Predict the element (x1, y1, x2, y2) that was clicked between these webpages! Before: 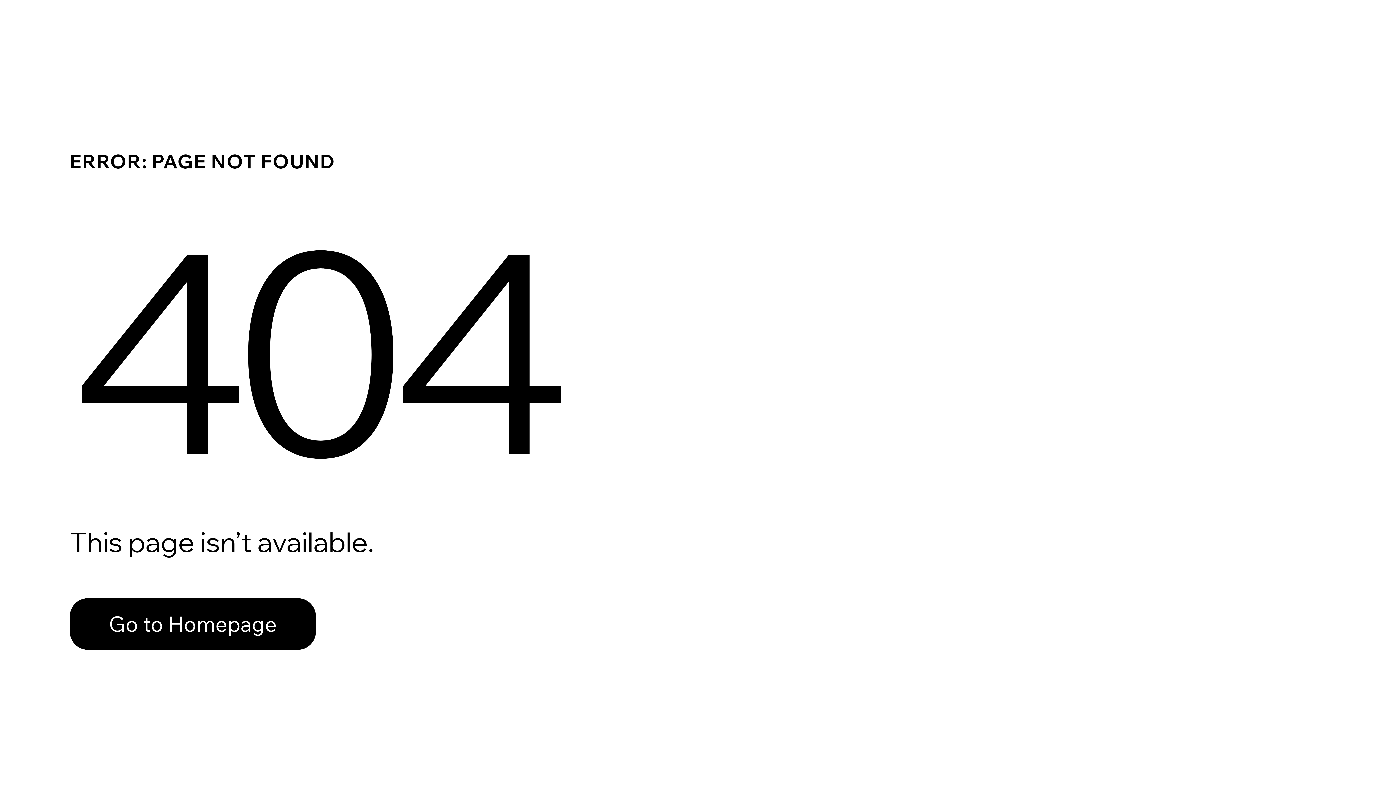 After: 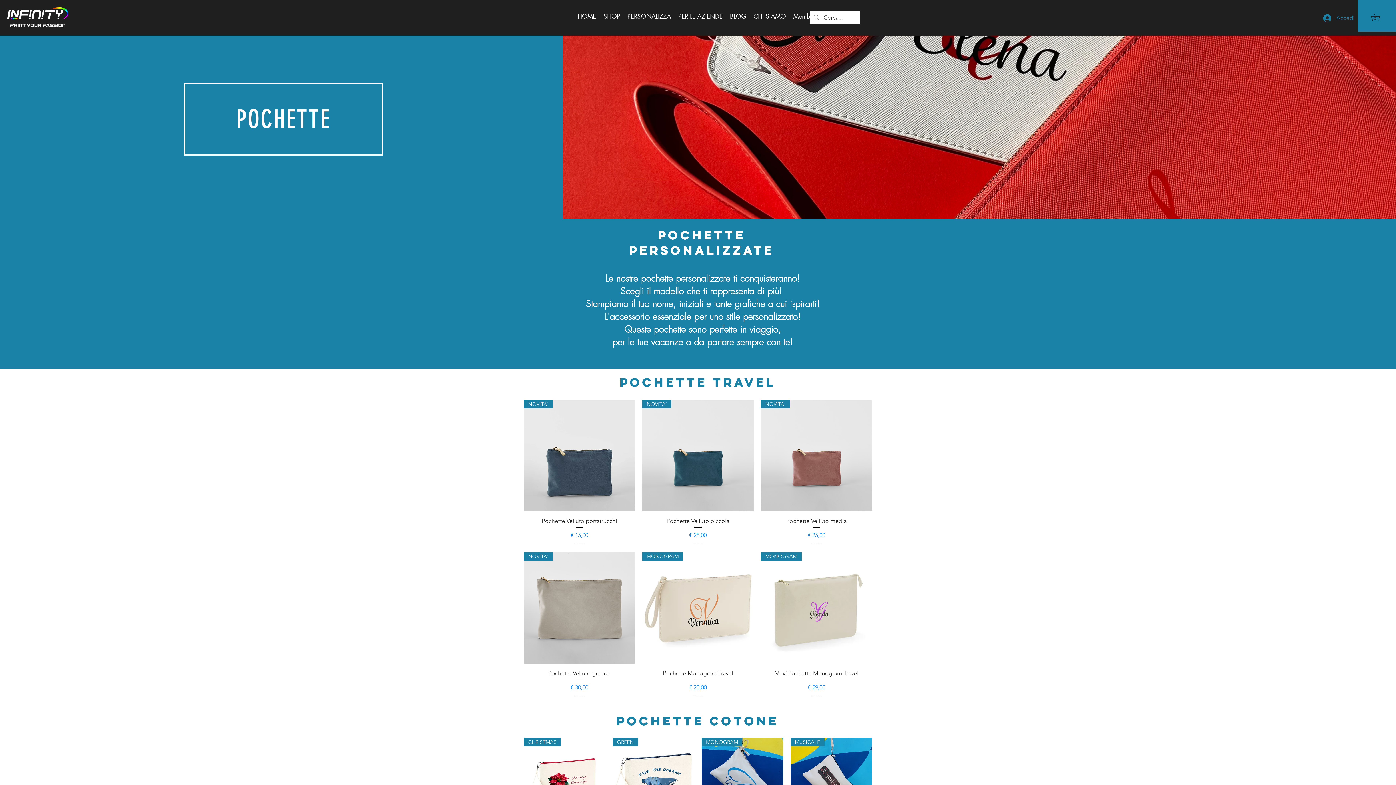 Action: label: Go to Homepage bbox: (69, 598, 316, 650)